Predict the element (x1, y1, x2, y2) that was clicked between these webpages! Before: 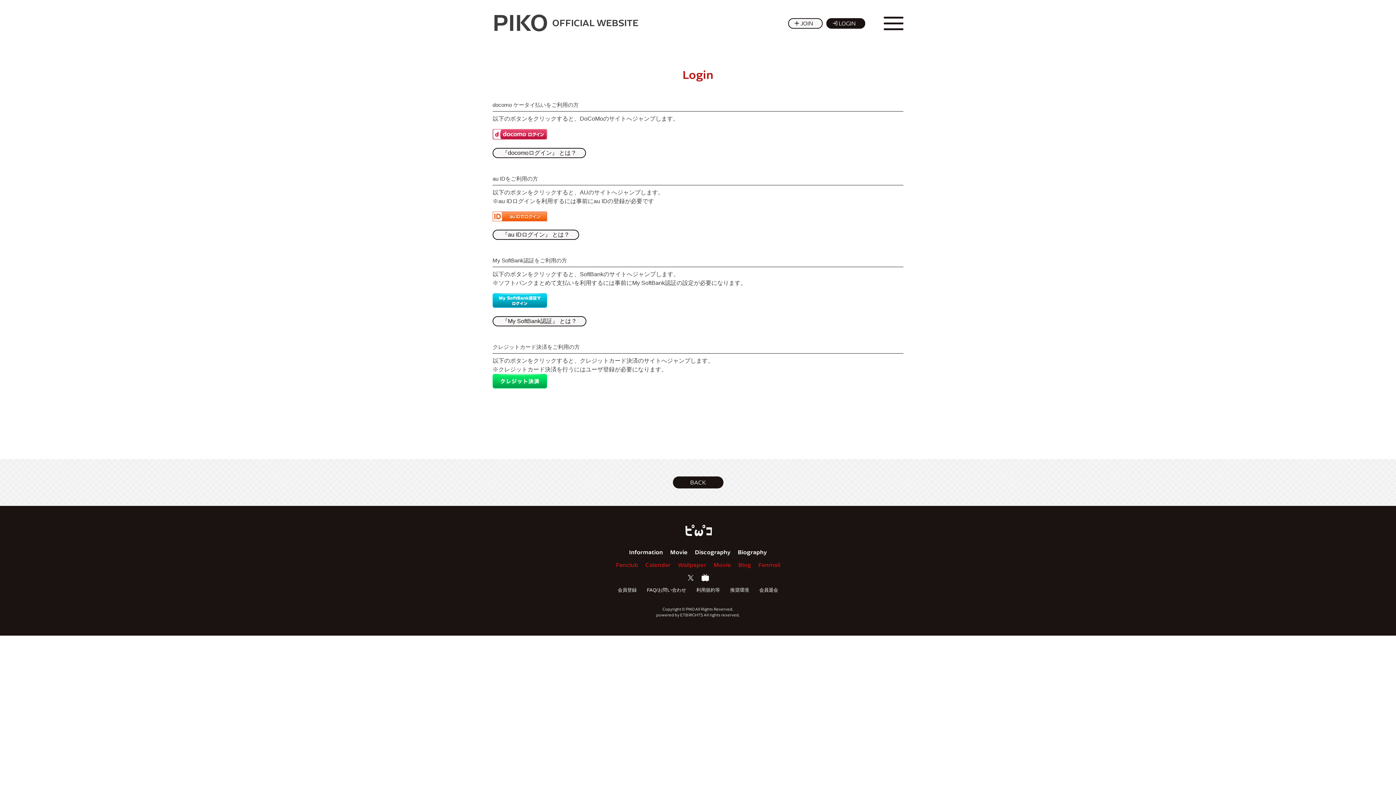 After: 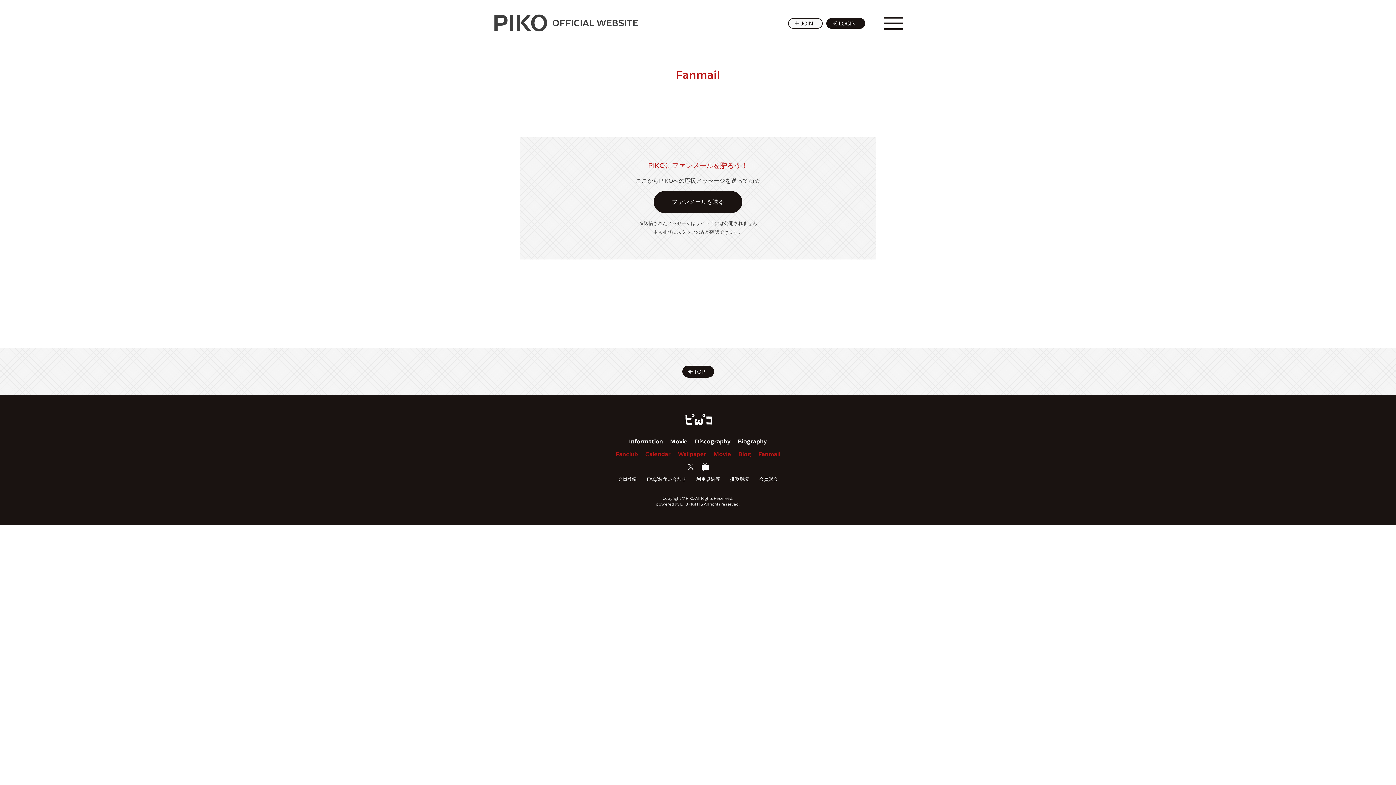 Action: bbox: (755, 560, 783, 569) label: Fanmail